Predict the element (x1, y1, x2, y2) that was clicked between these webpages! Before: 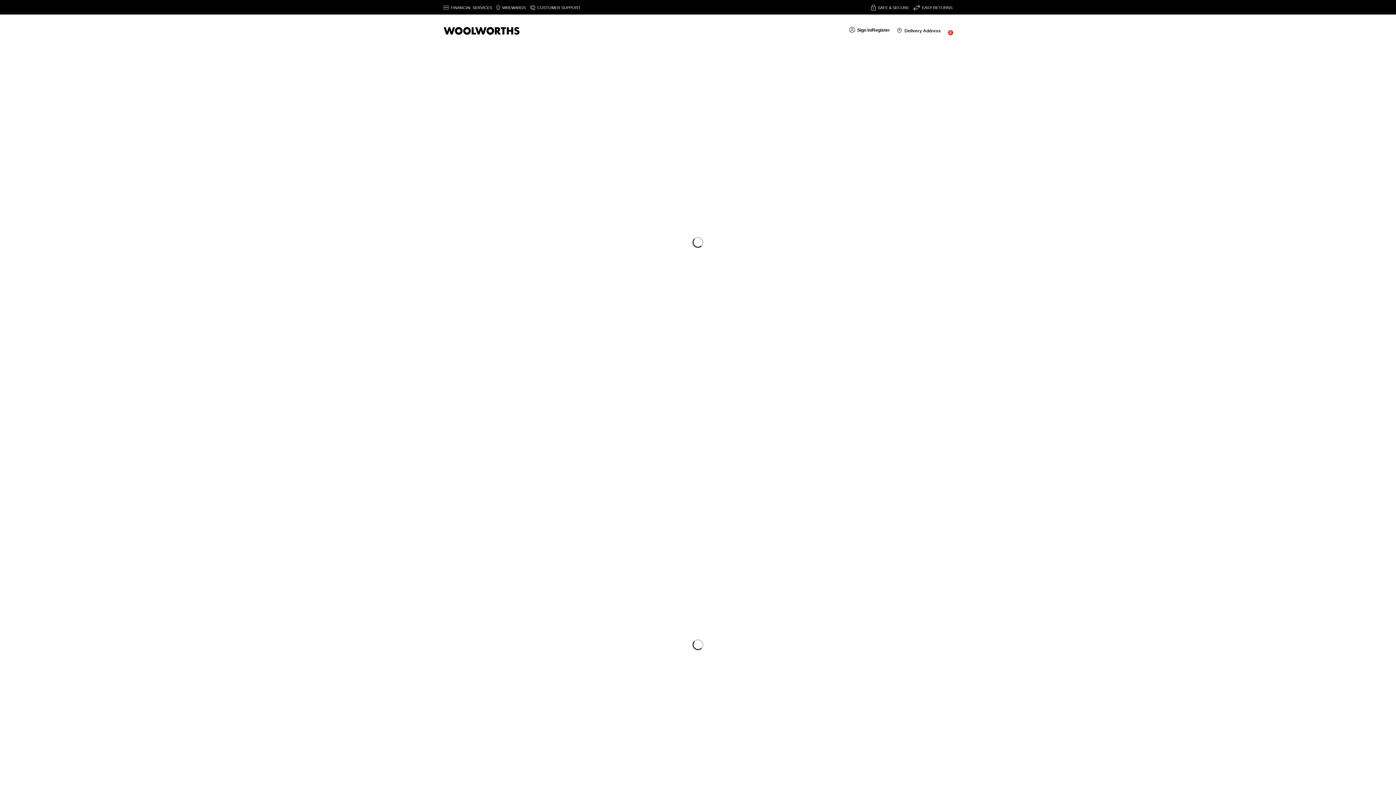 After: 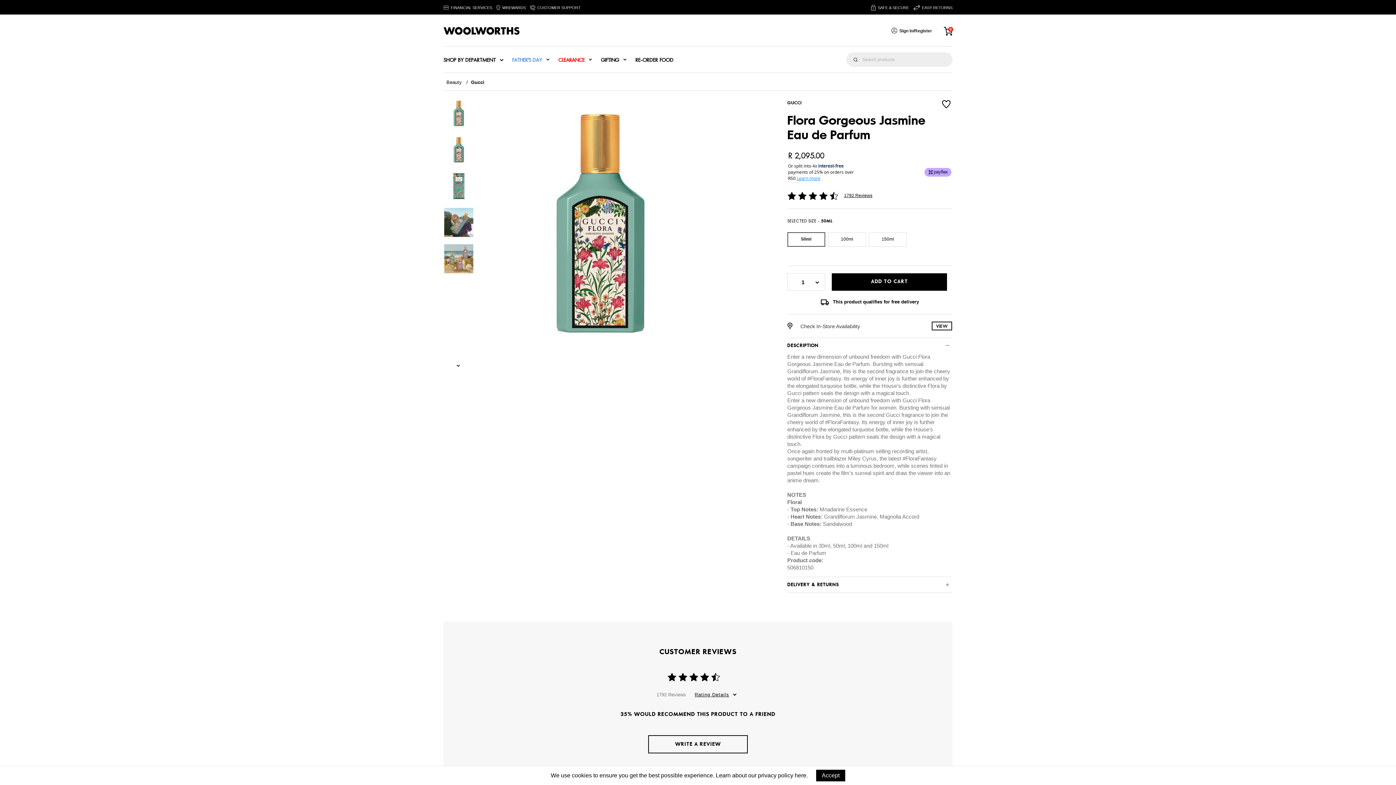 Action: bbox: (443, 482, 952, 875) label: Beauty Fragrance Gucci-Flora-Gorgeous-Jasmine-Eau-de-Parfum 